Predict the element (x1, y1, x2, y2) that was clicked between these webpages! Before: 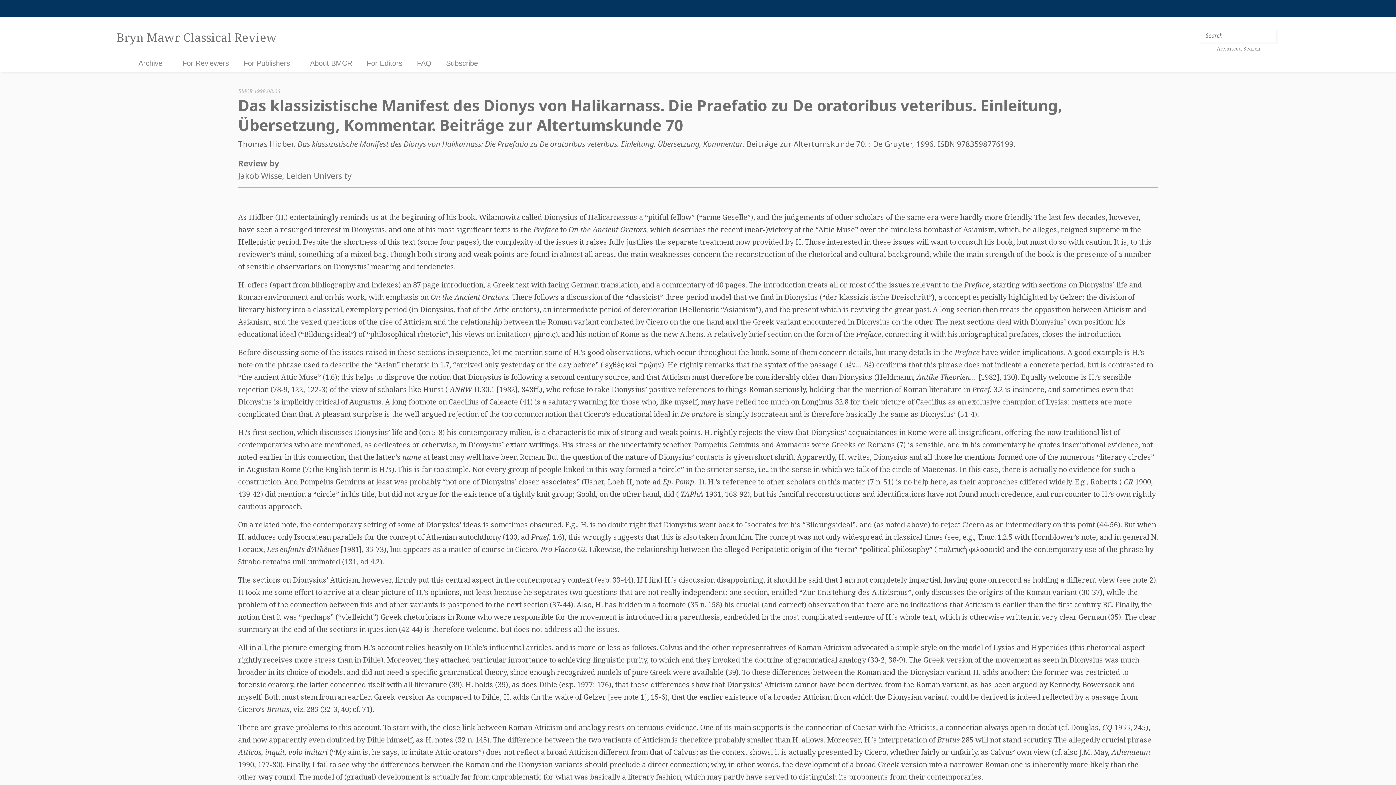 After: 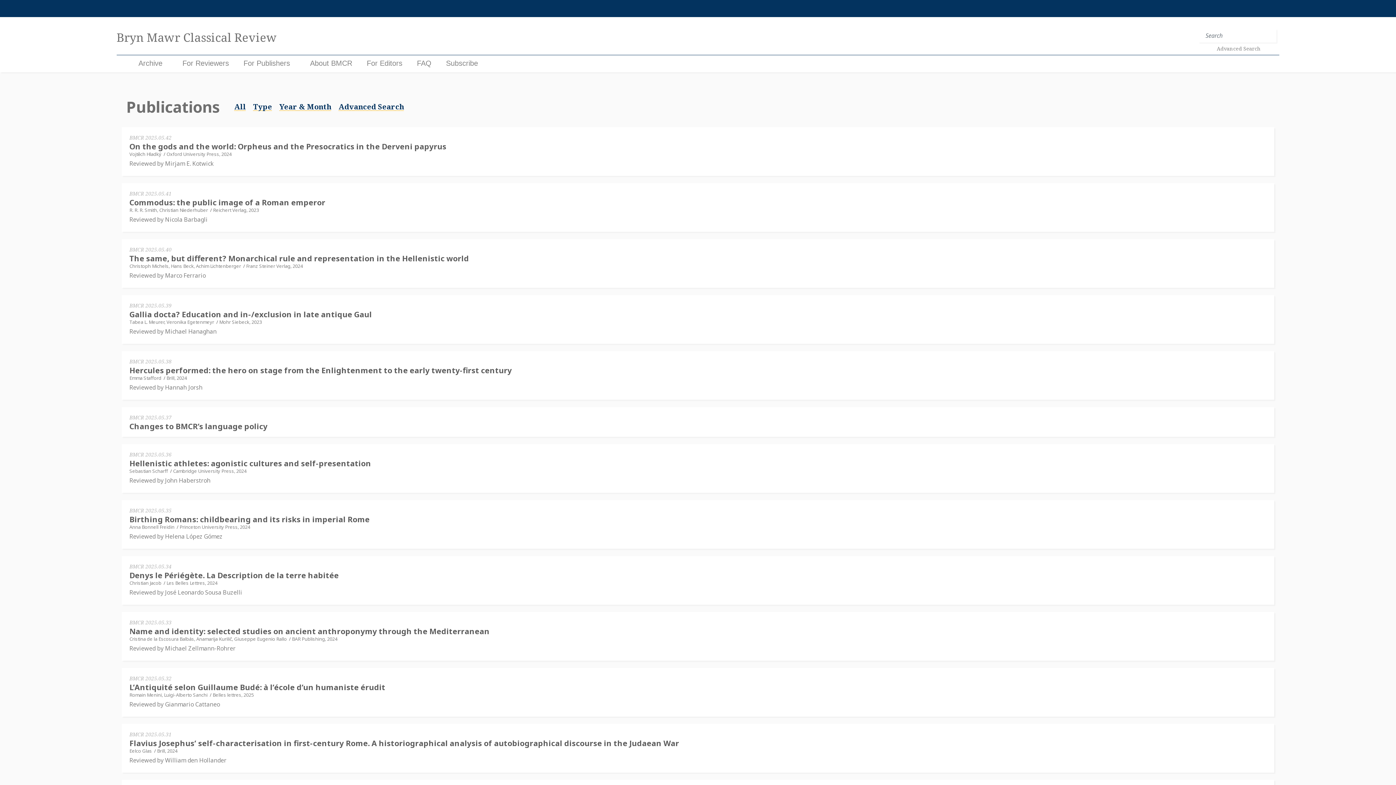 Action: label: Archive bbox: (138, 59, 162, 67)